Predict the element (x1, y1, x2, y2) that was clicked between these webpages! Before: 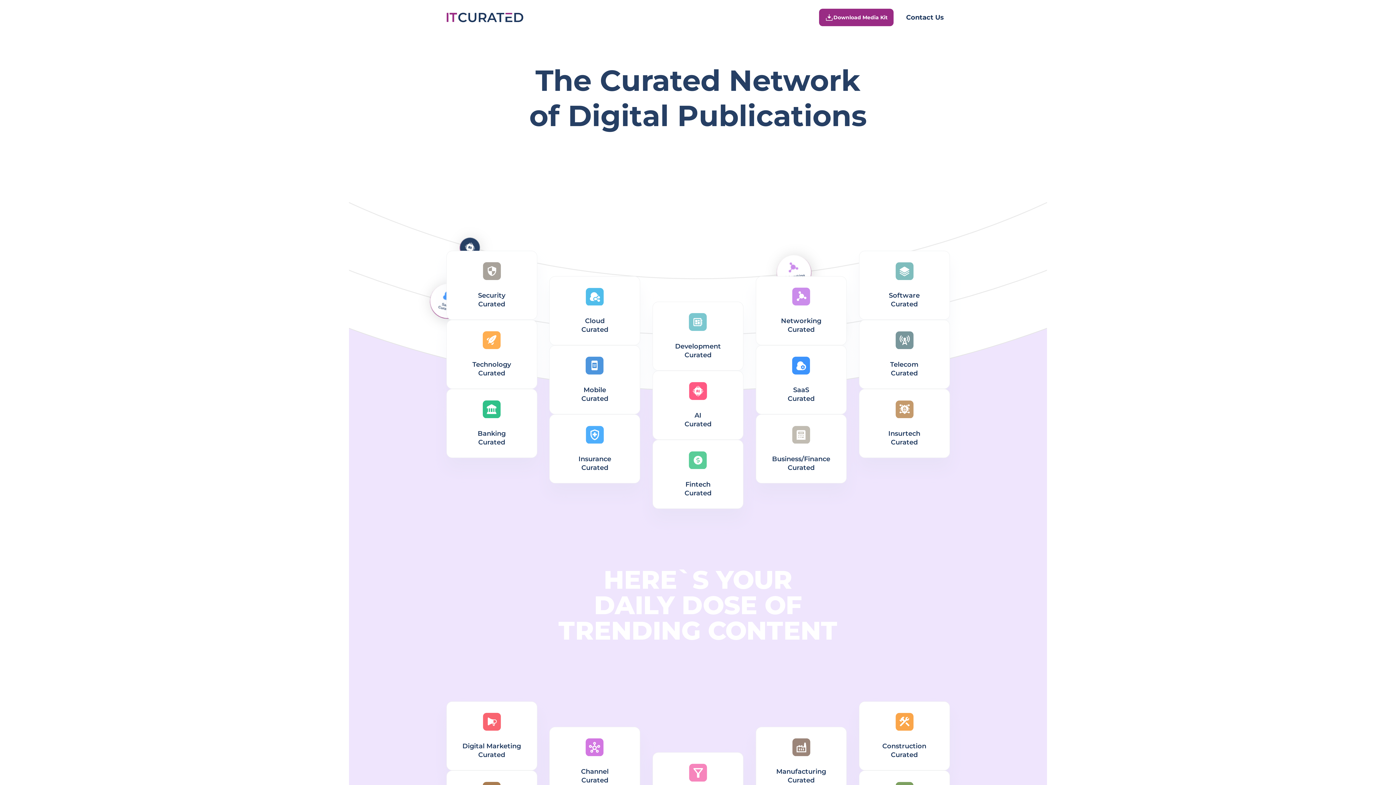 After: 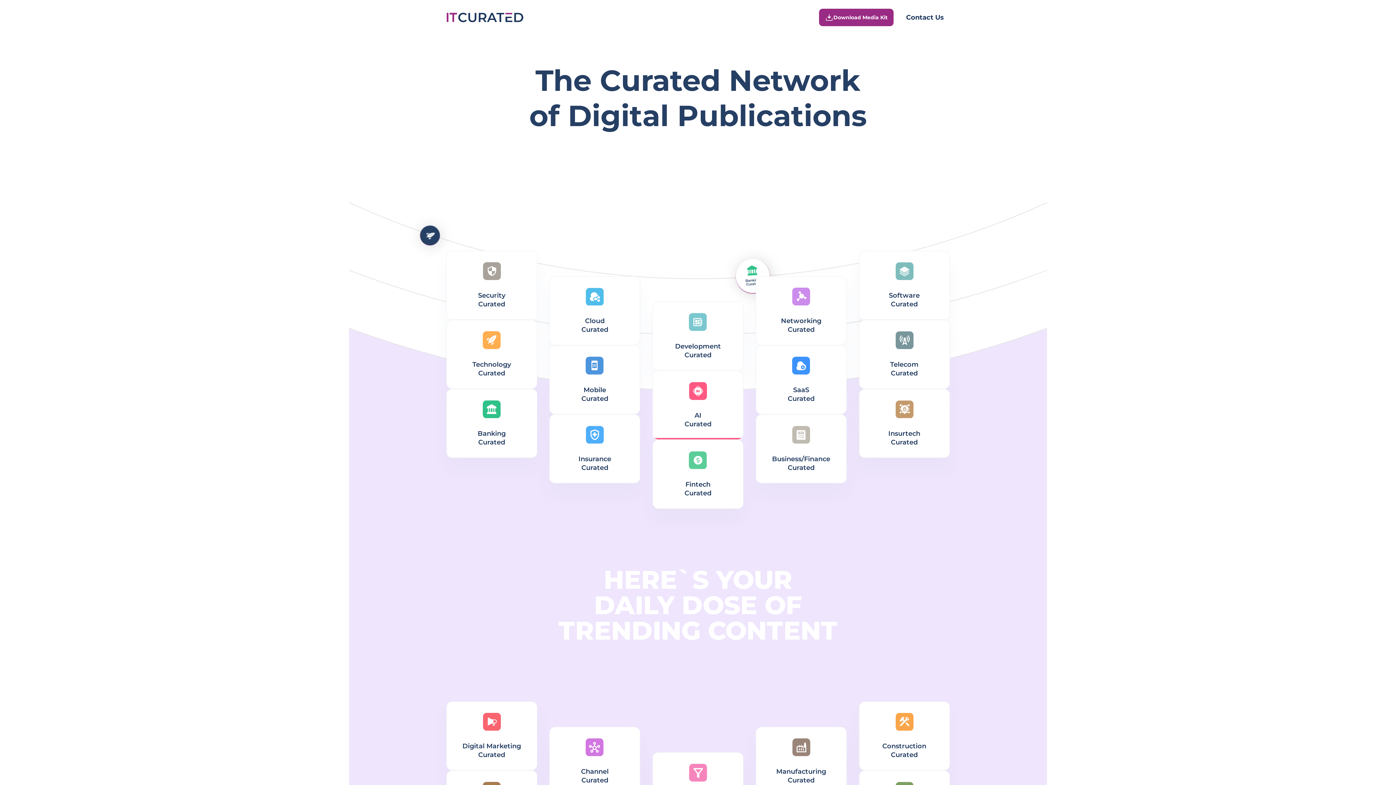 Action: label: AI
Curated bbox: (652, 370, 743, 440)